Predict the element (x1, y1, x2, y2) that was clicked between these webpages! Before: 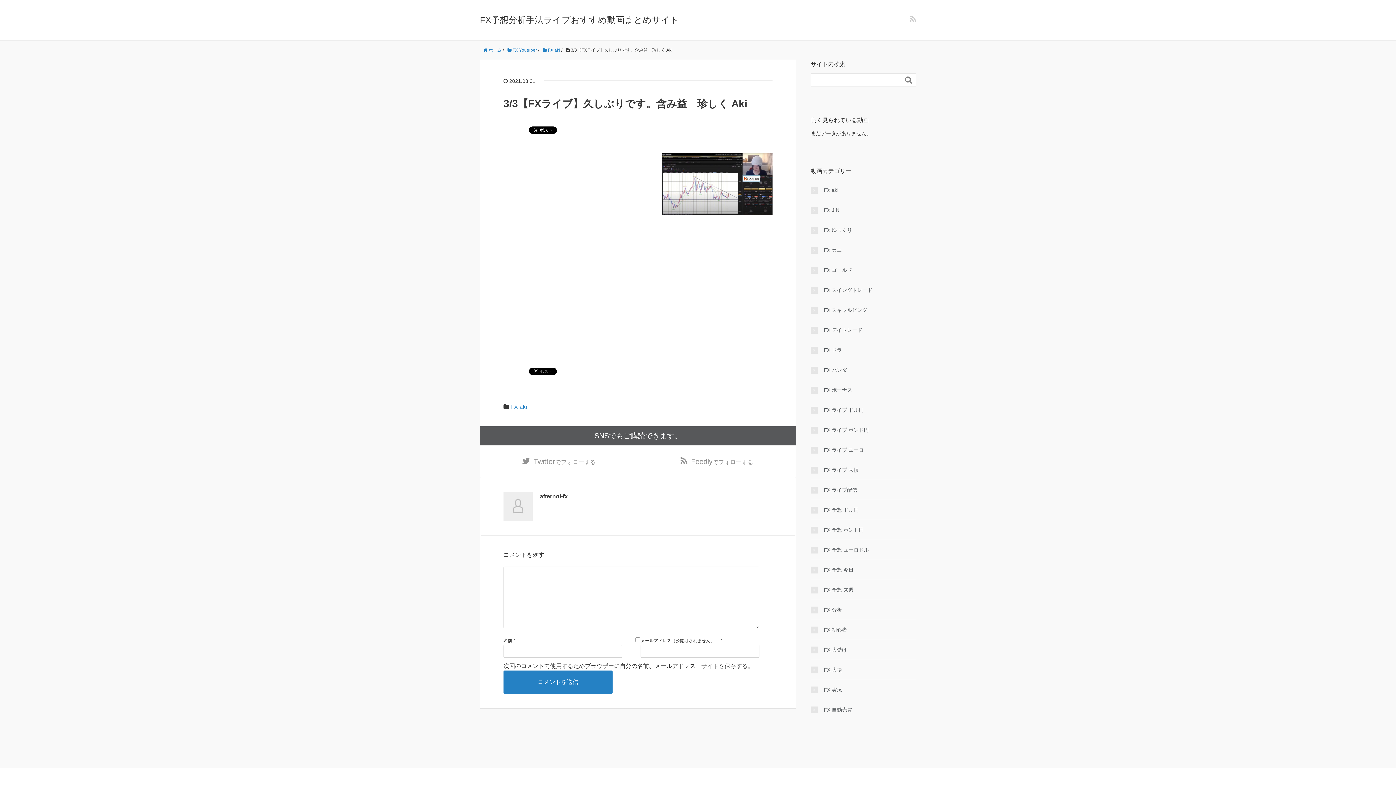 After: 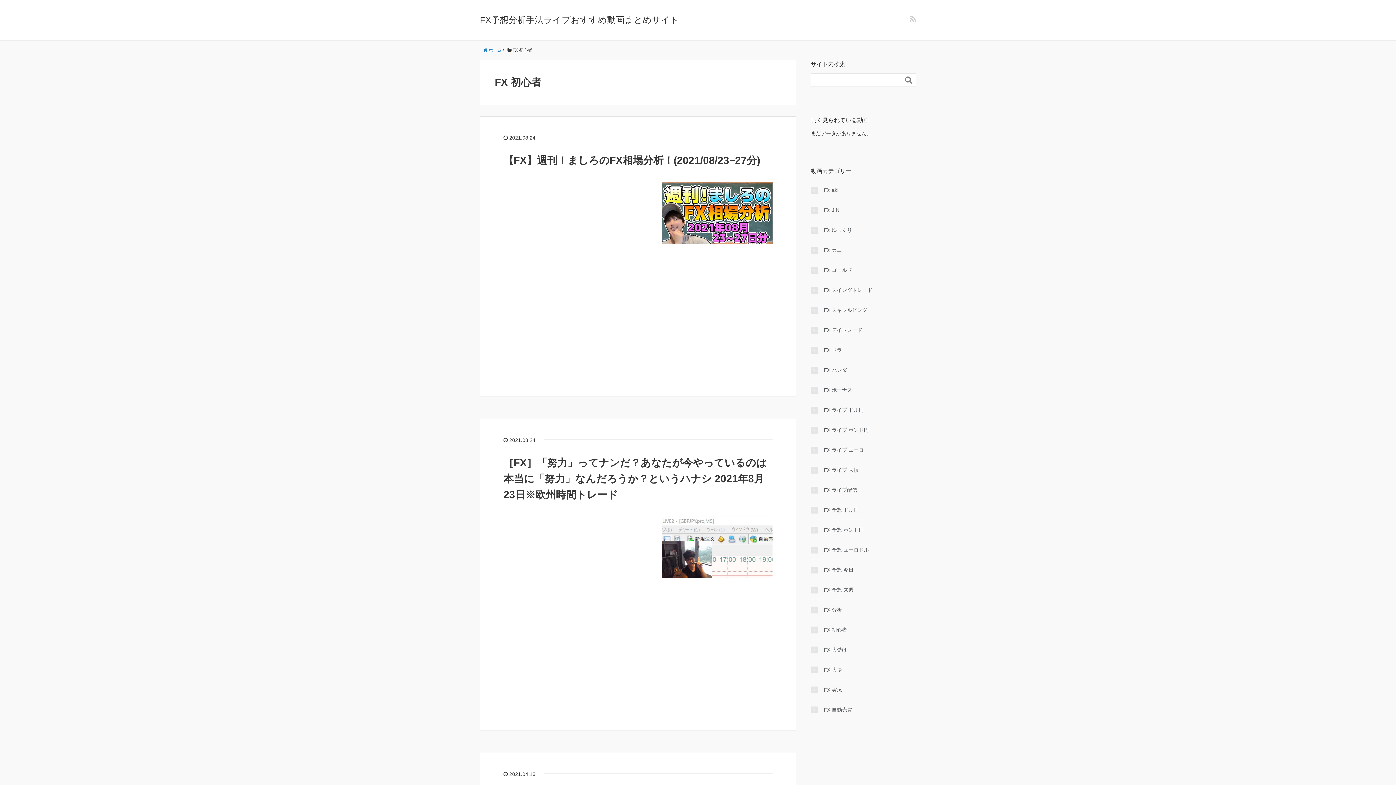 Action: label: FX 初心者 bbox: (810, 626, 847, 634)